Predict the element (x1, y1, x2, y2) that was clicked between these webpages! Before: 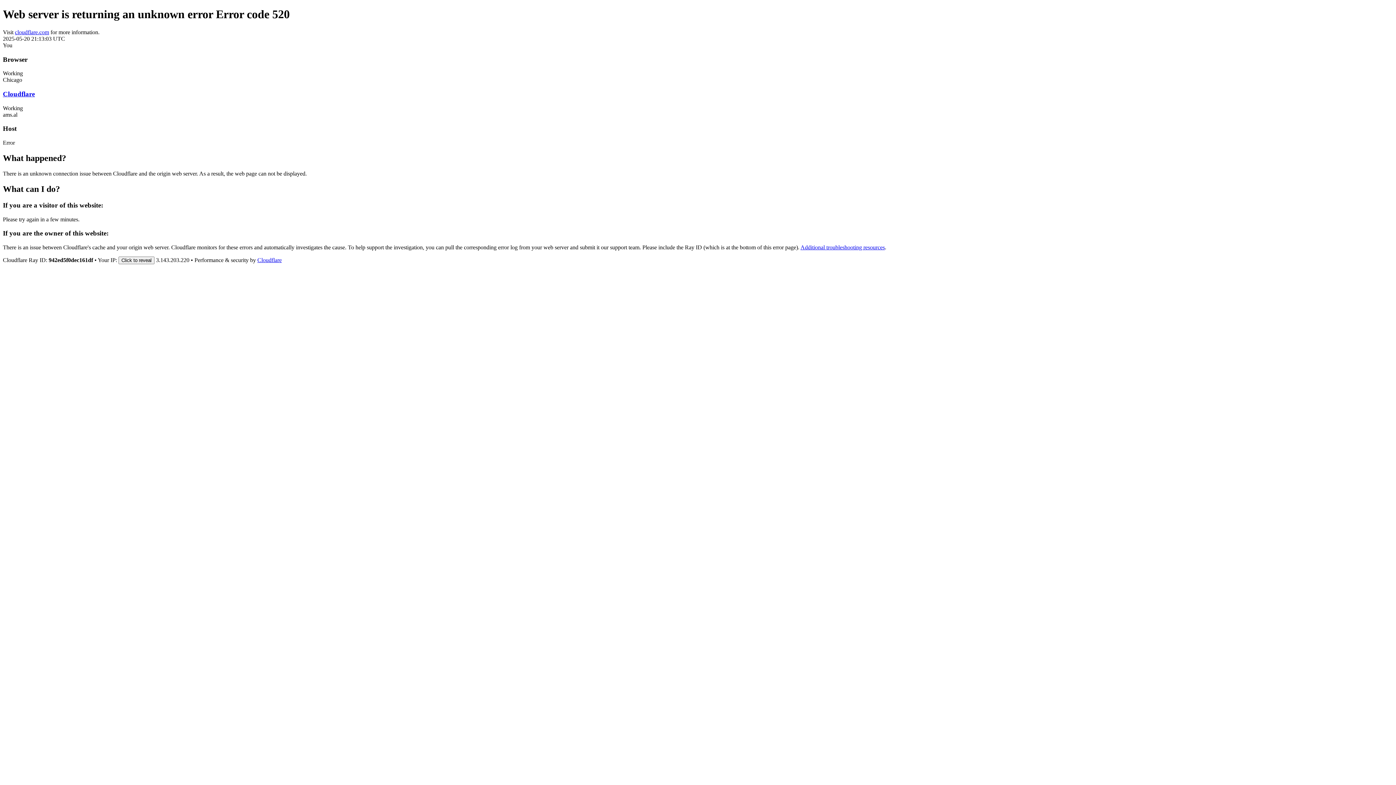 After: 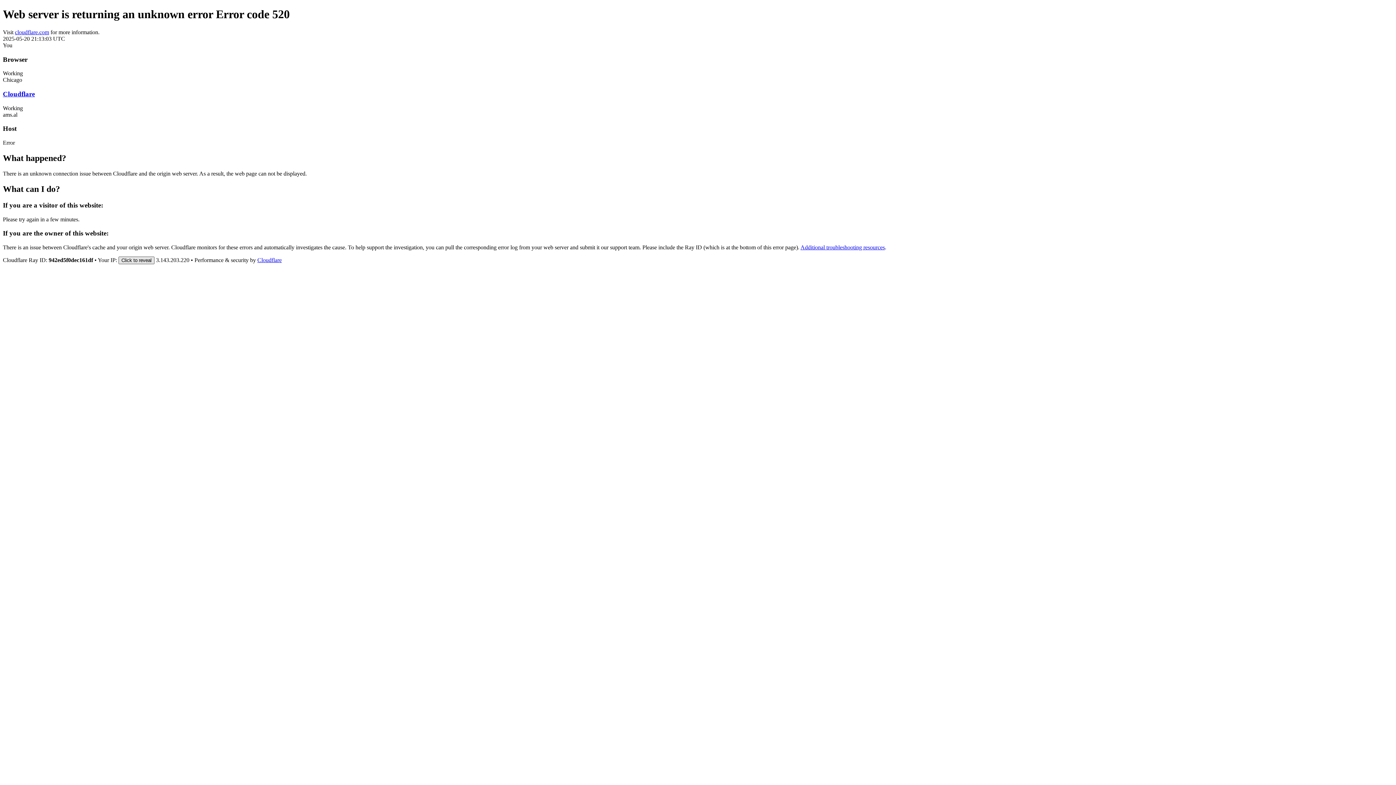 Action: label: Click to reveal bbox: (118, 256, 154, 264)